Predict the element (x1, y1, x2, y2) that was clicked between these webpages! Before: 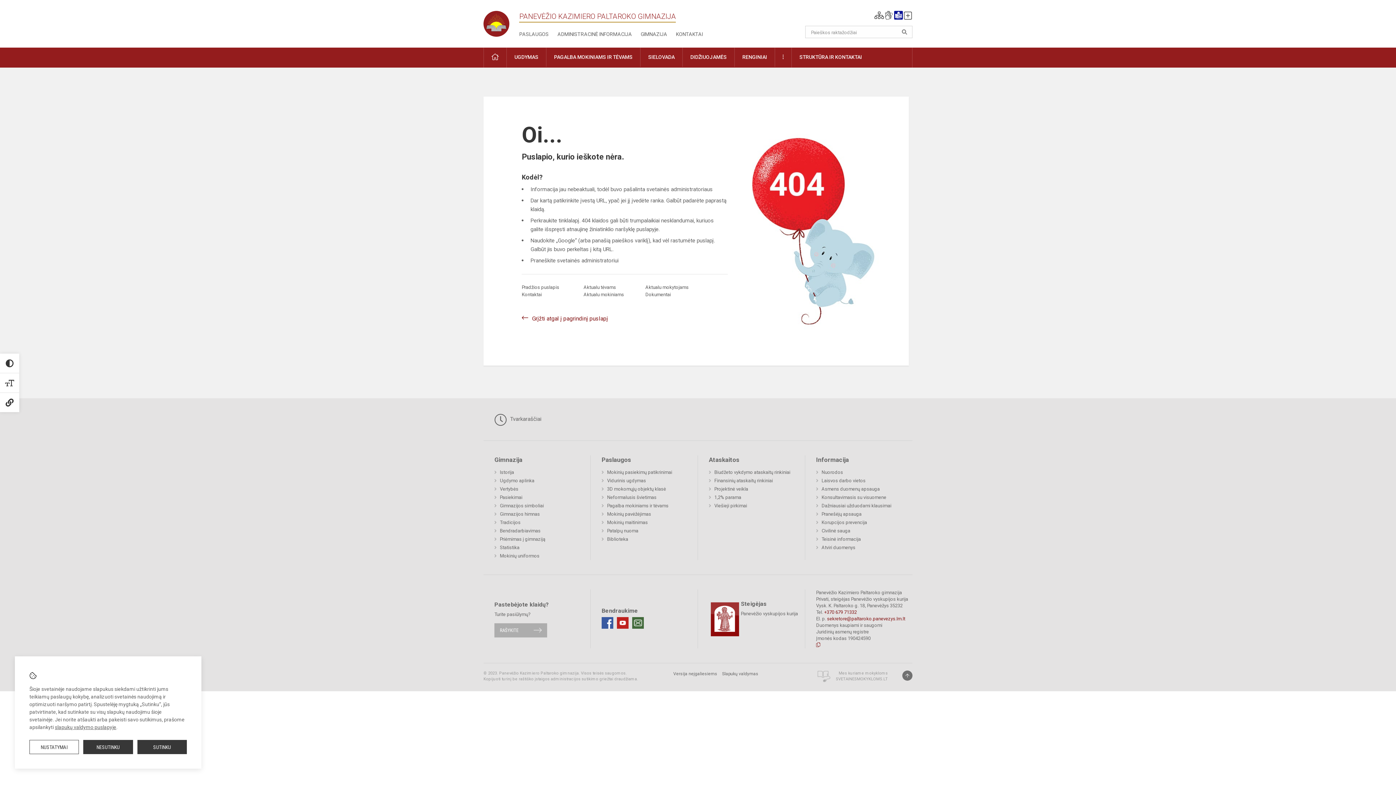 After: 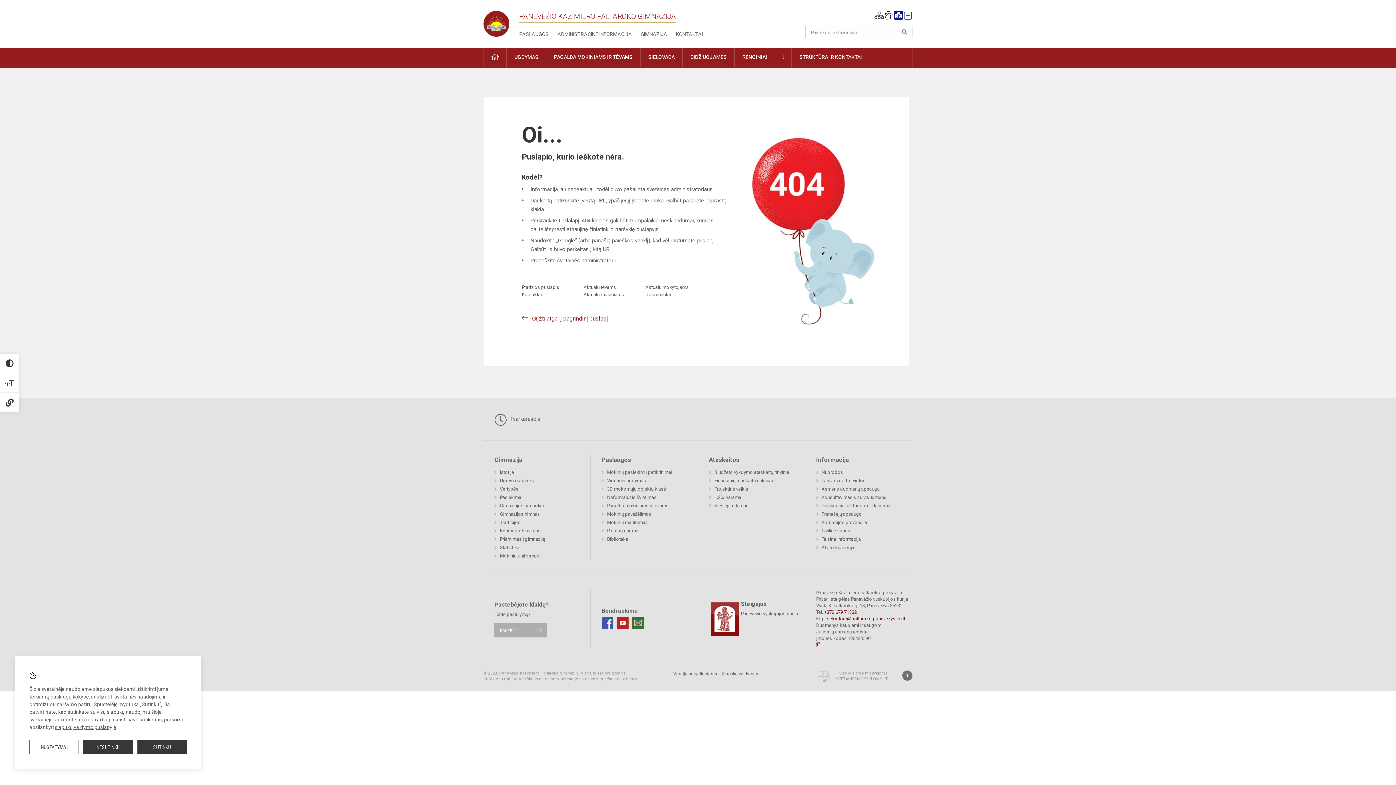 Action: bbox: (709, 615, 741, 622)